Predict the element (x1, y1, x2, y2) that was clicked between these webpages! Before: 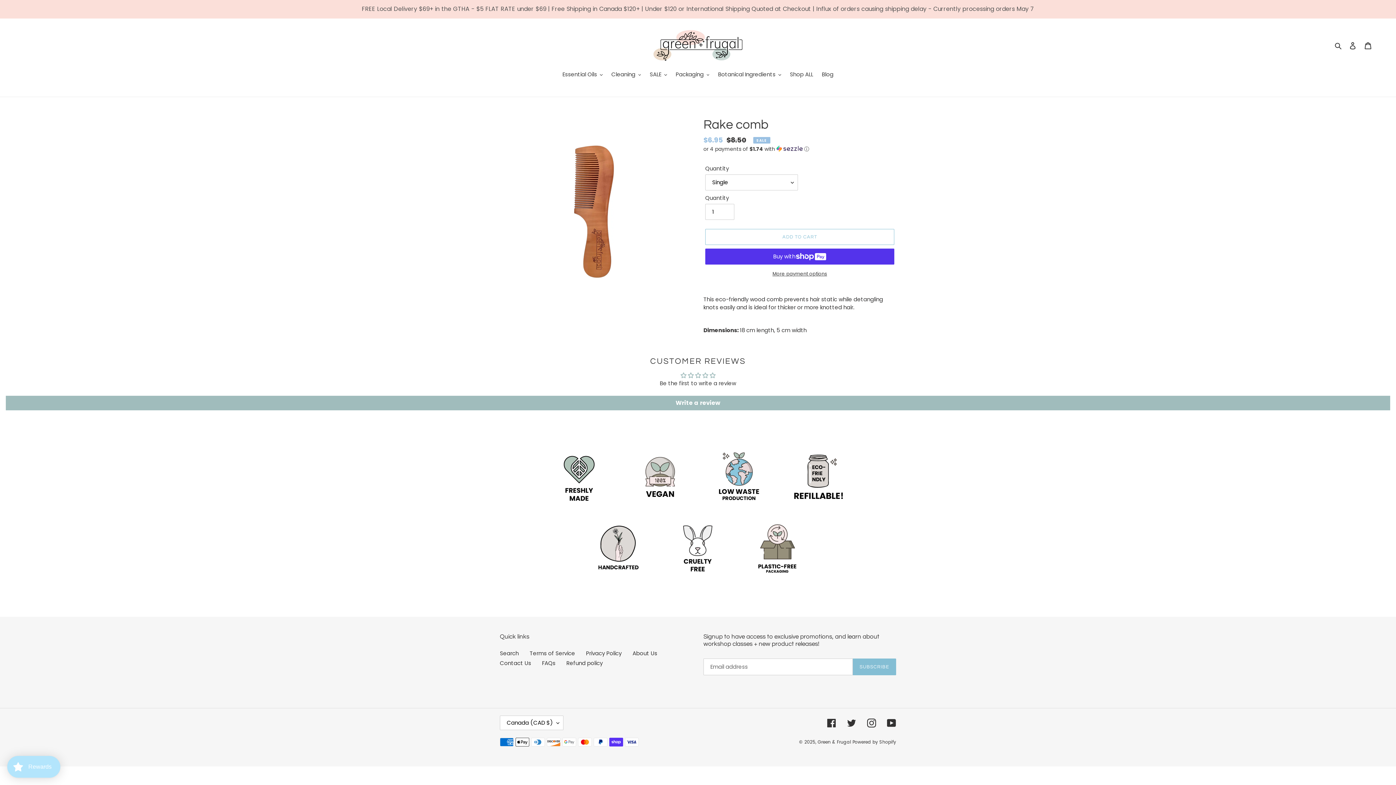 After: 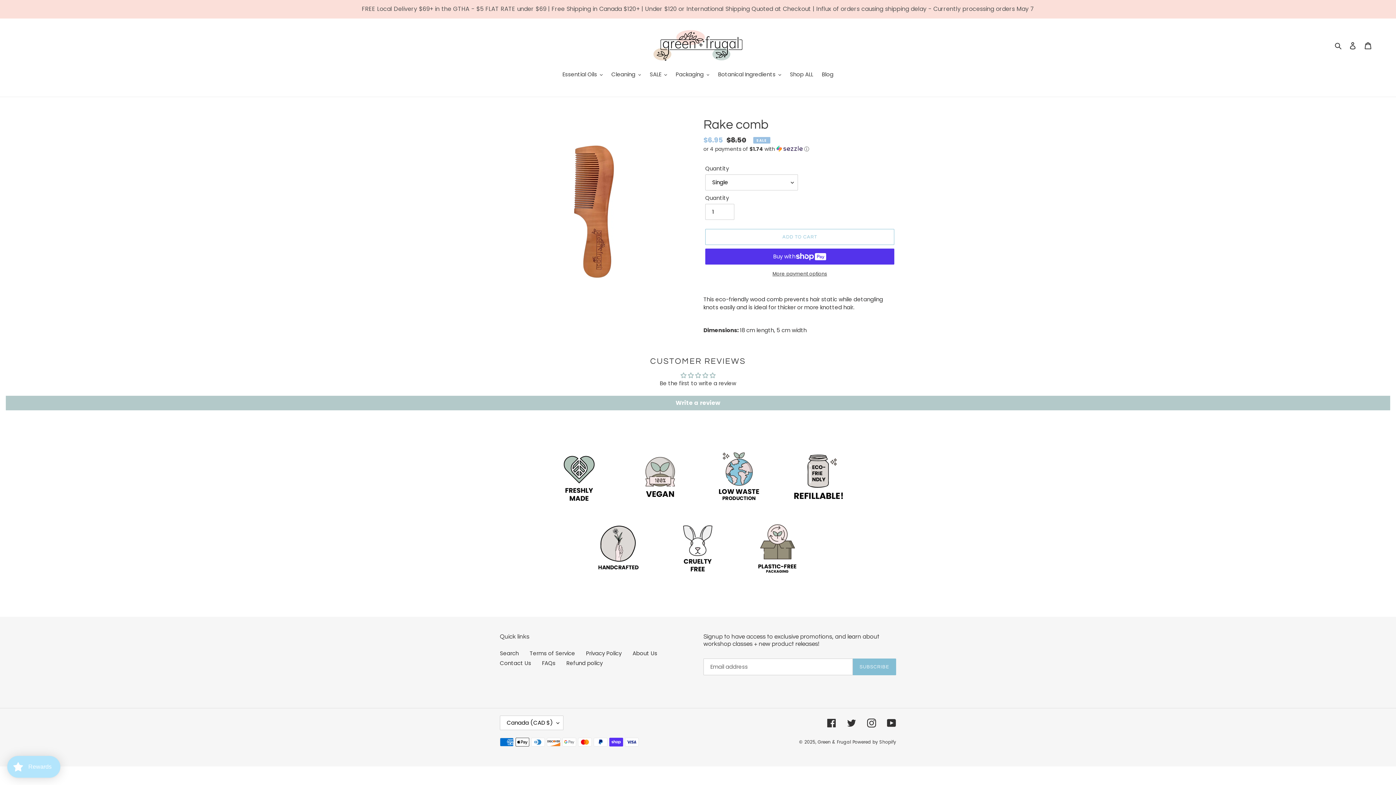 Action: label: Write a review bbox: (5, 396, 1390, 410)